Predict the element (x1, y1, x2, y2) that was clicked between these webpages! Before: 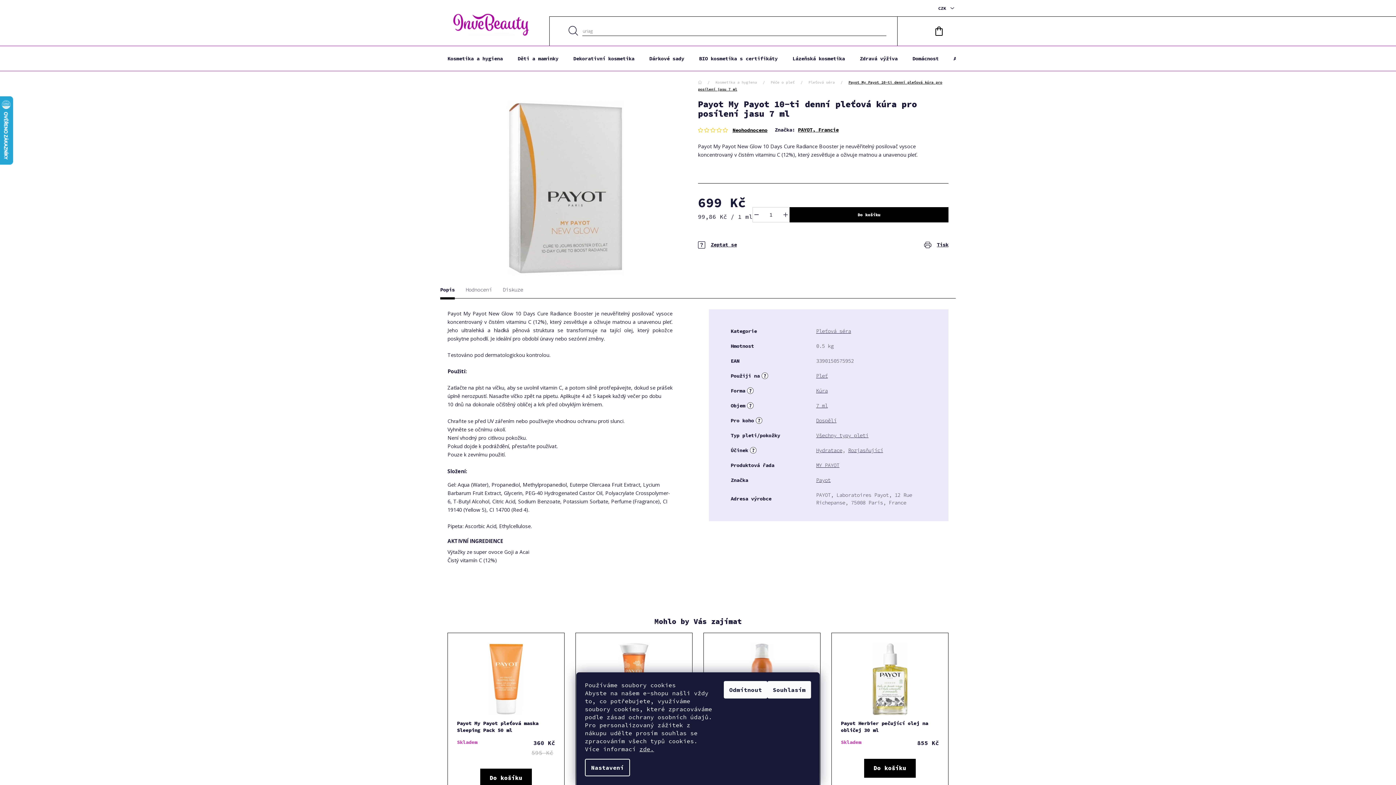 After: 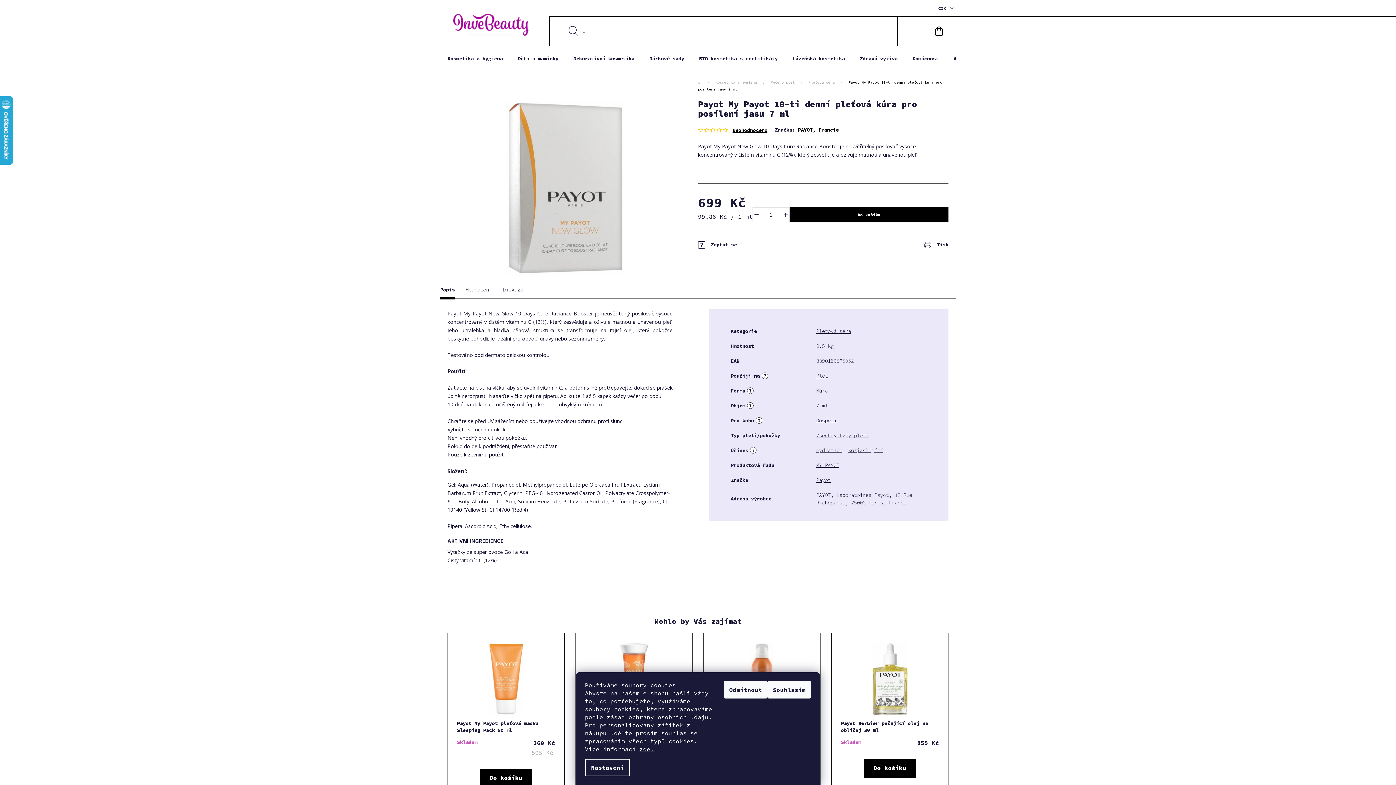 Action: bbox: (502, 285, 523, 294) label: Diskuze